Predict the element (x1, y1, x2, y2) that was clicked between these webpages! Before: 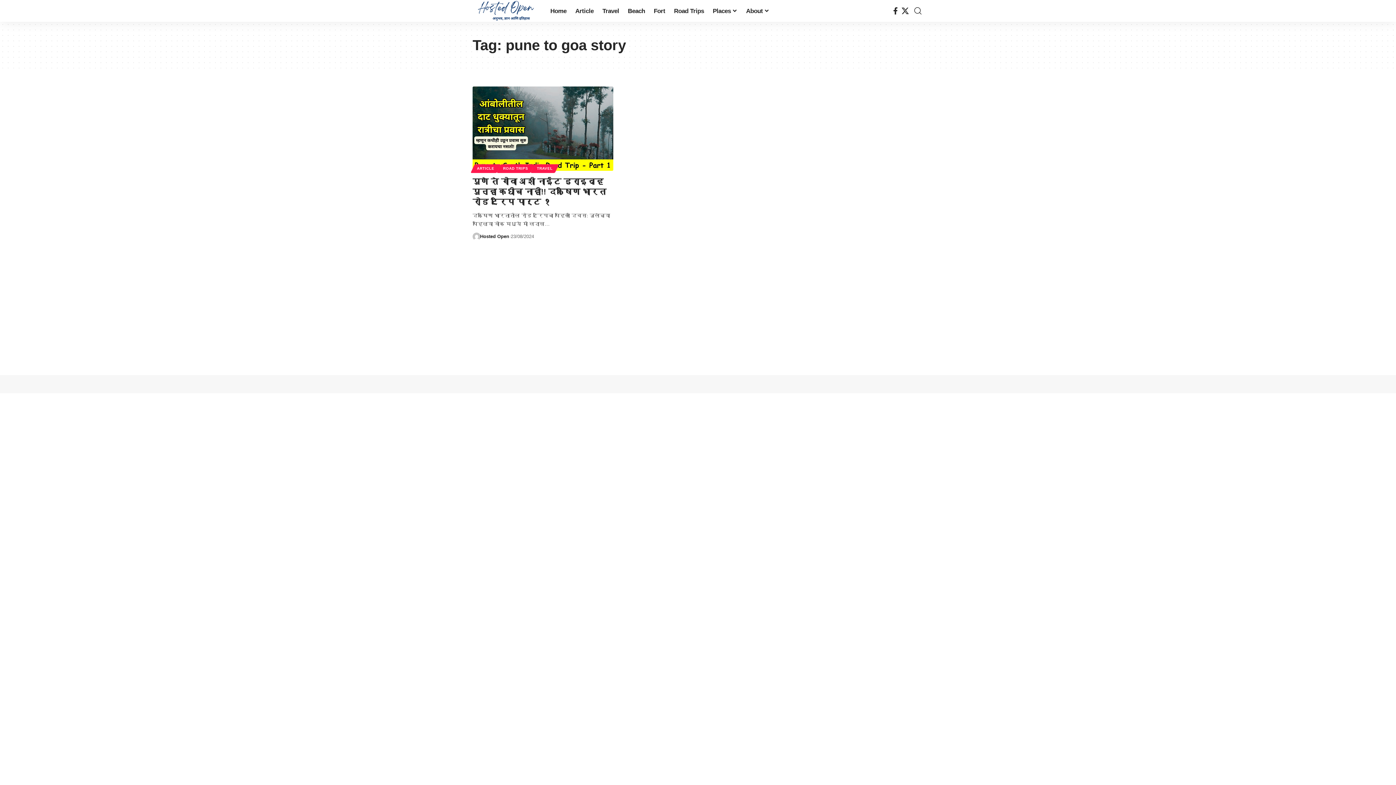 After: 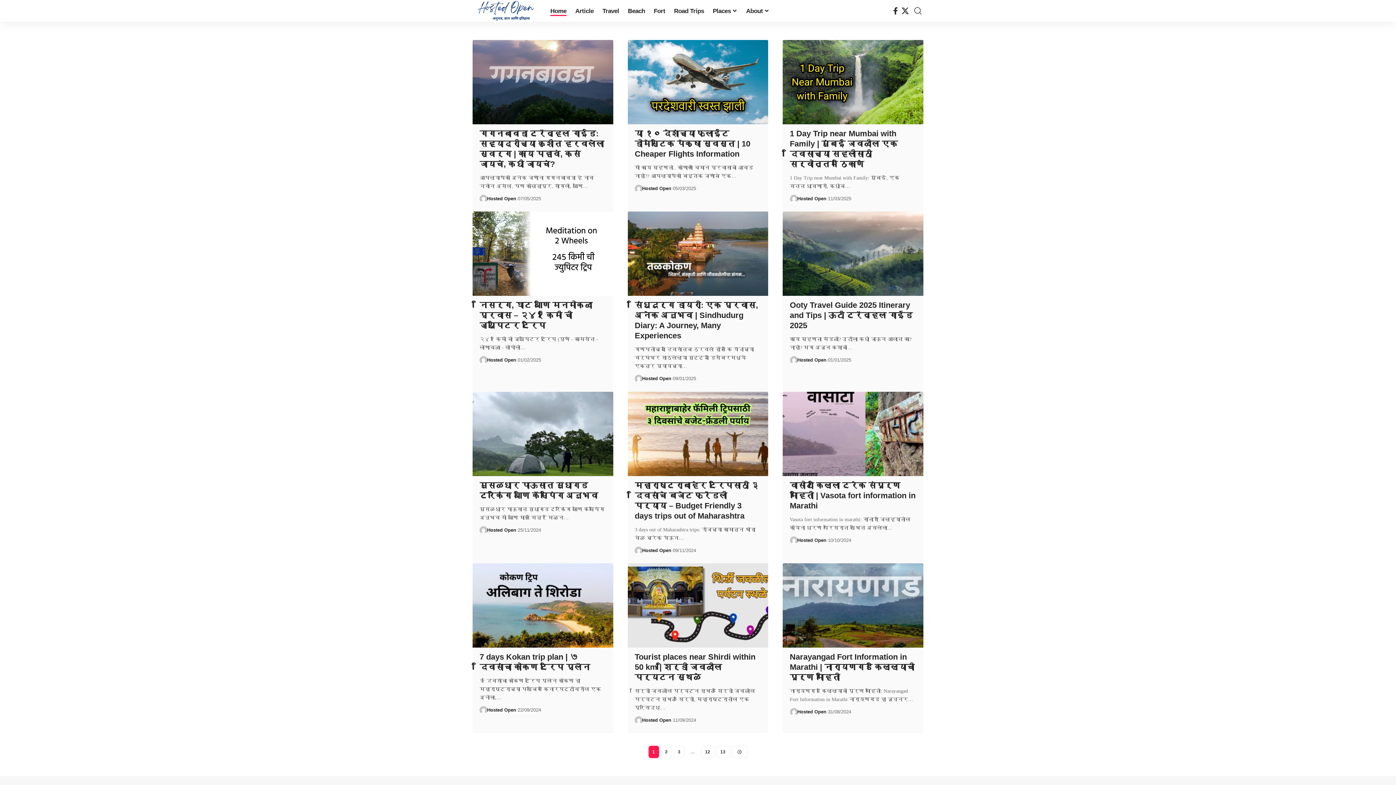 Action: bbox: (472, 0, 538, 21)